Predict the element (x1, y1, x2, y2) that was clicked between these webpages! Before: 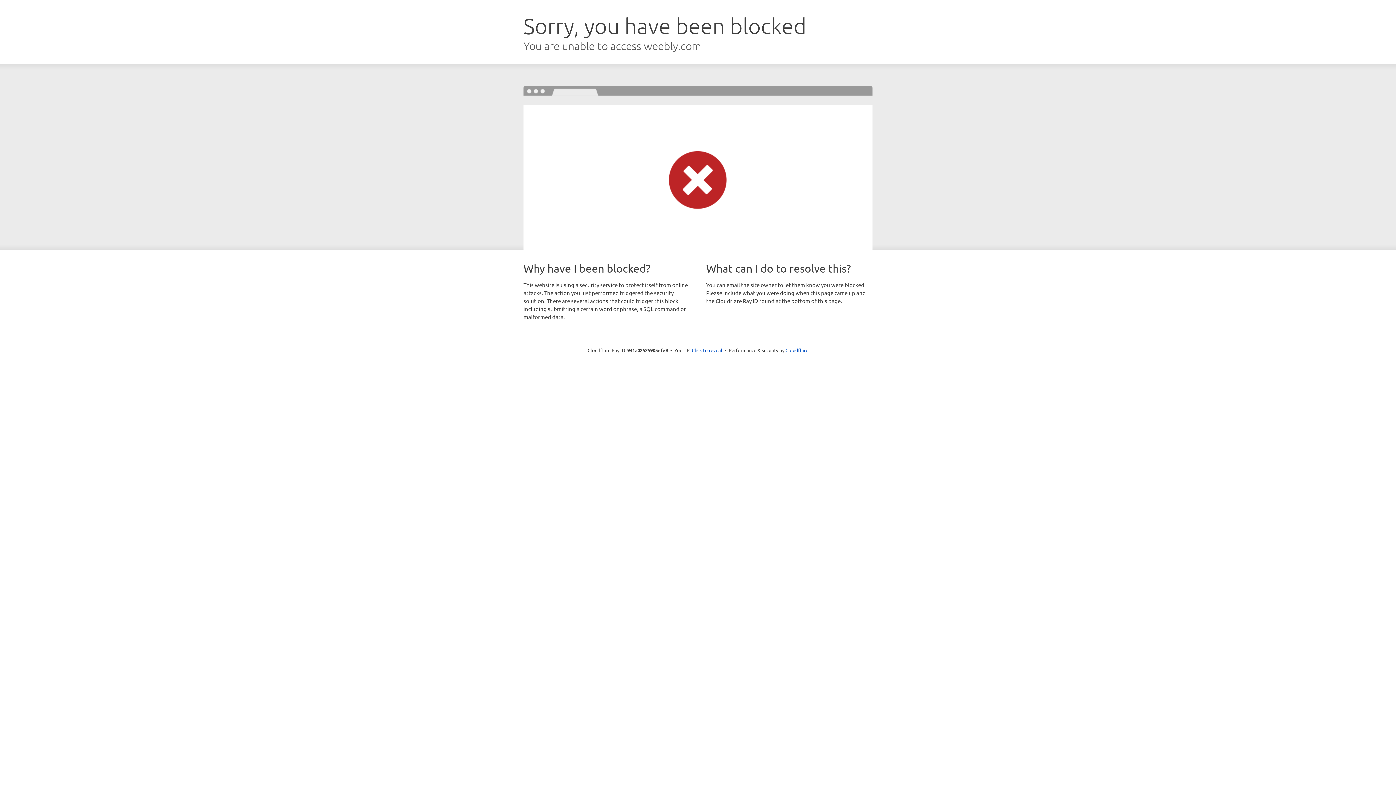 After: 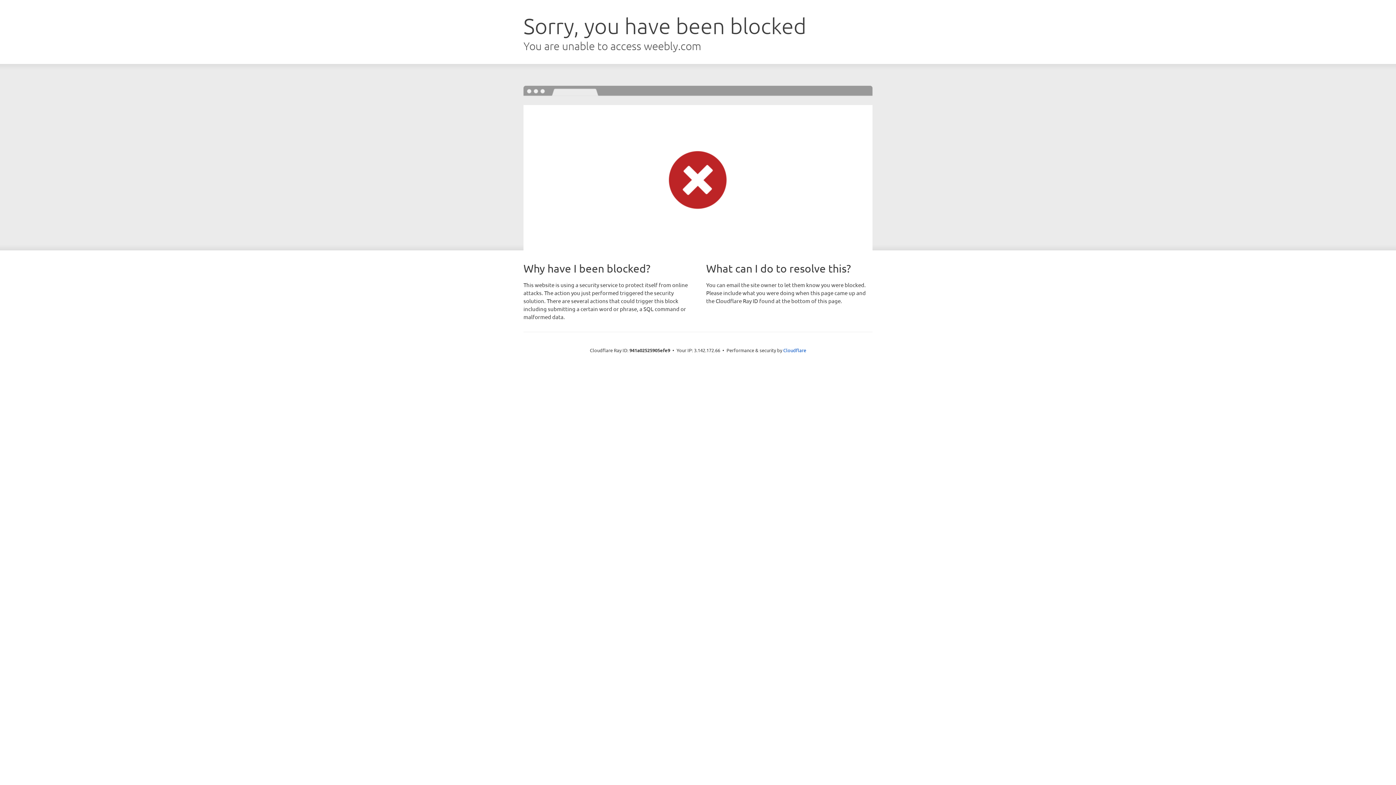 Action: label: Click to reveal bbox: (692, 346, 722, 353)